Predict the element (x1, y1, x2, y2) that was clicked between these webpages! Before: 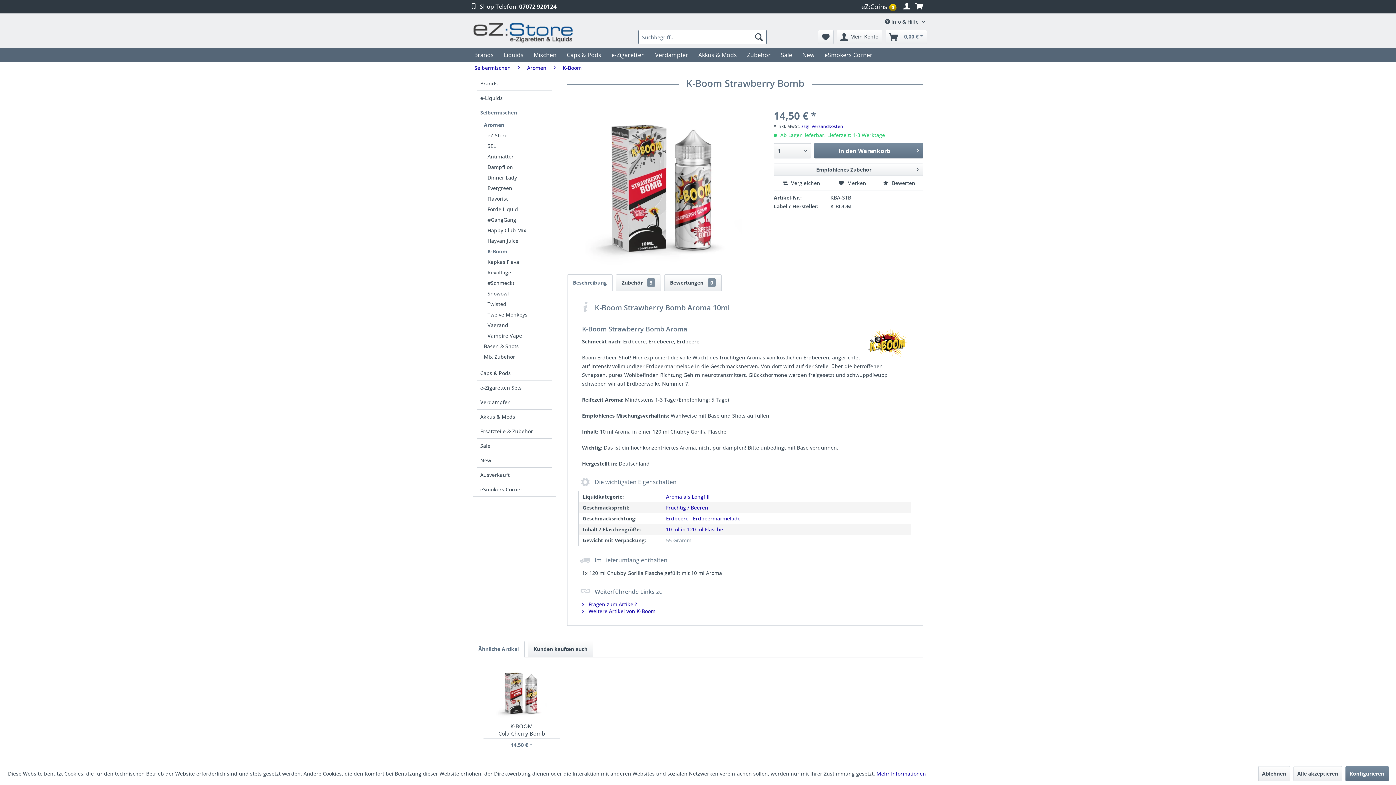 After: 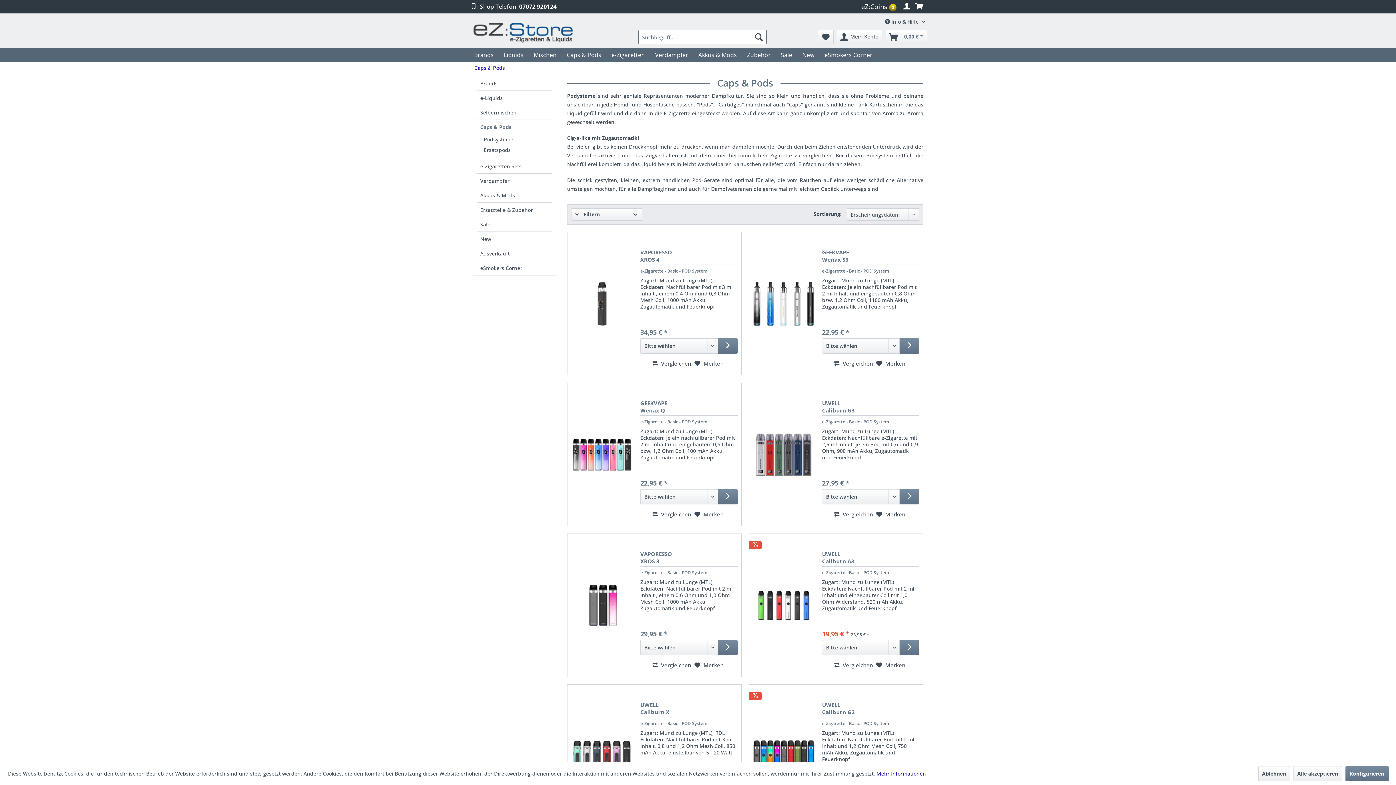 Action: label: Caps & Pods bbox: (476, 366, 552, 380)